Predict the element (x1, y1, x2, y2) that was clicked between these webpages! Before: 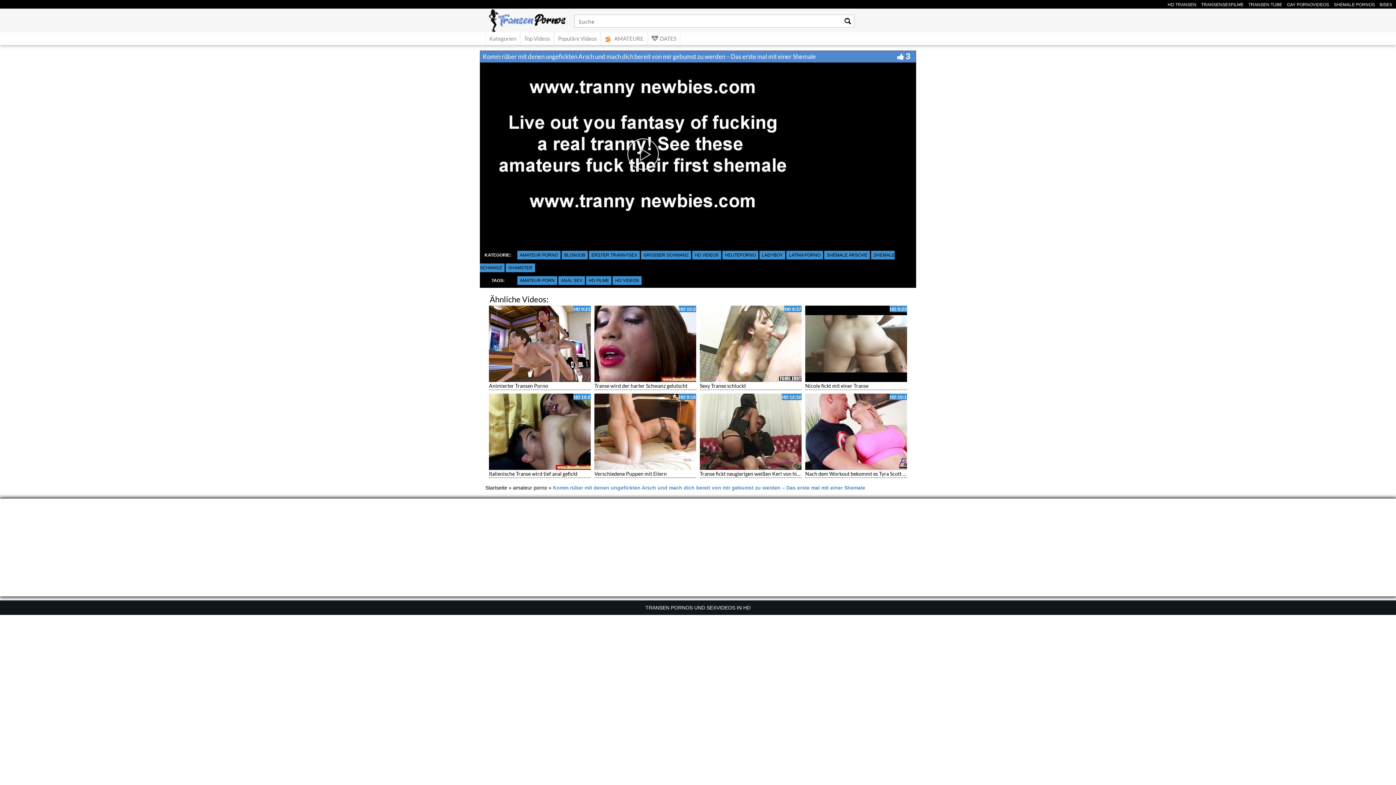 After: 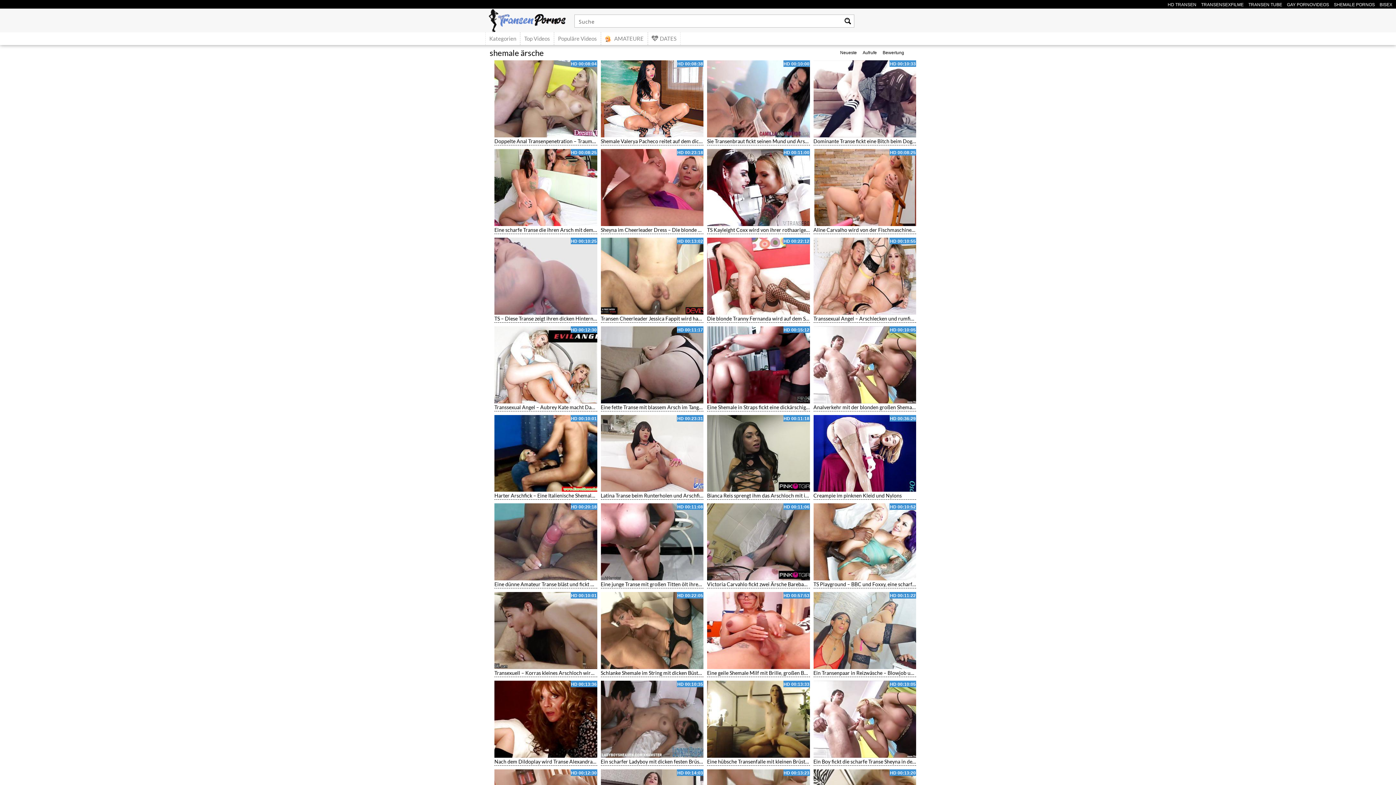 Action: bbox: (824, 250, 870, 259) label: SHEMALE ÄRSCHE